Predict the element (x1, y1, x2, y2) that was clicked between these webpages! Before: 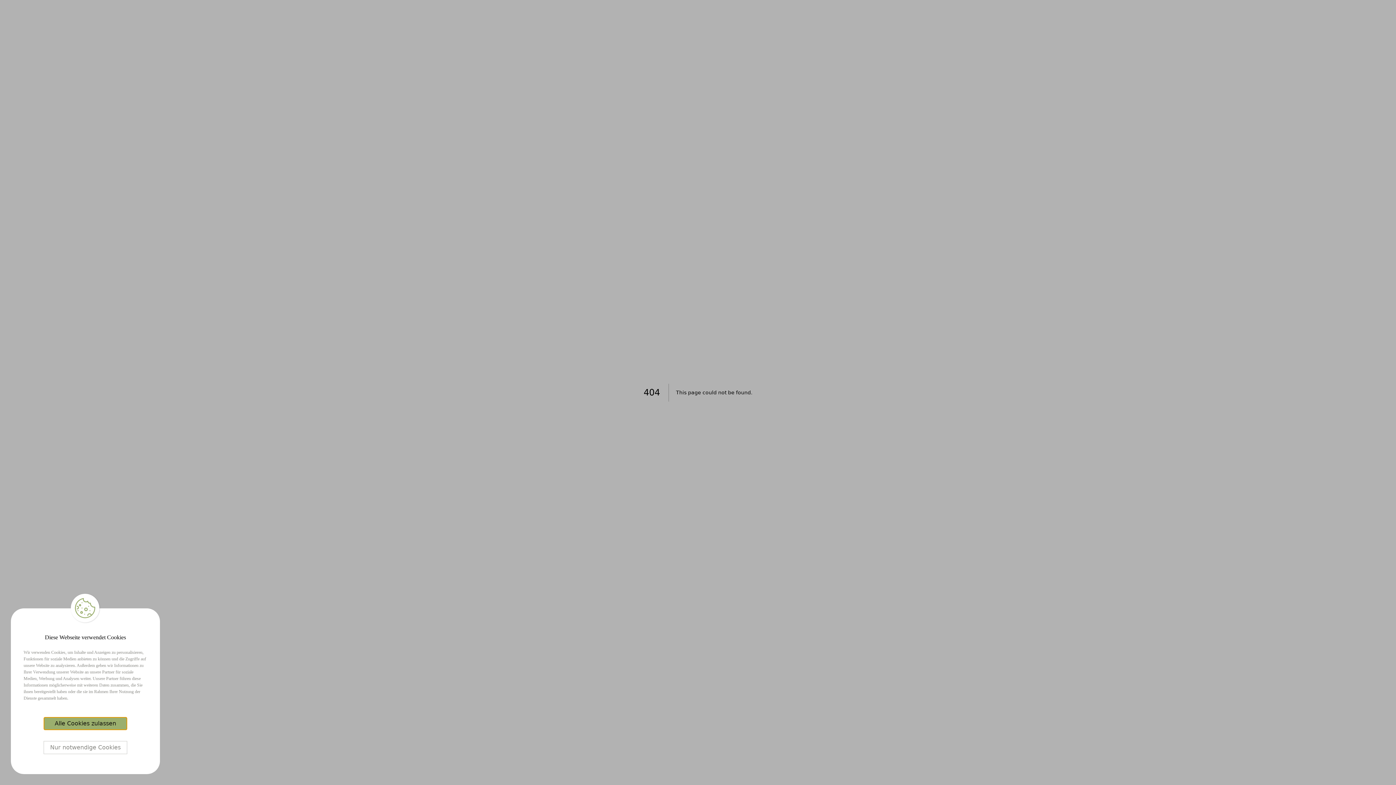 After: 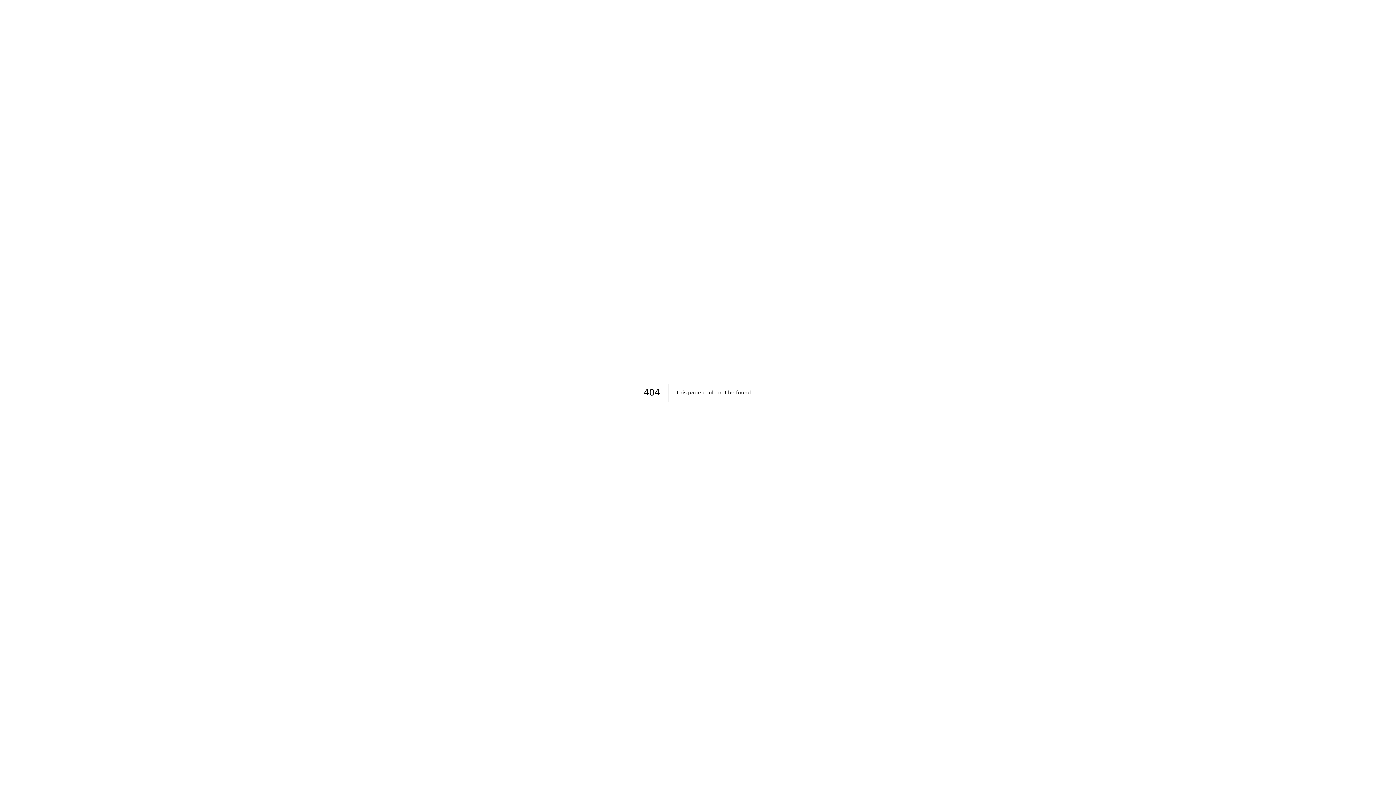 Action: bbox: (43, 717, 127, 730) label: Accept cookies